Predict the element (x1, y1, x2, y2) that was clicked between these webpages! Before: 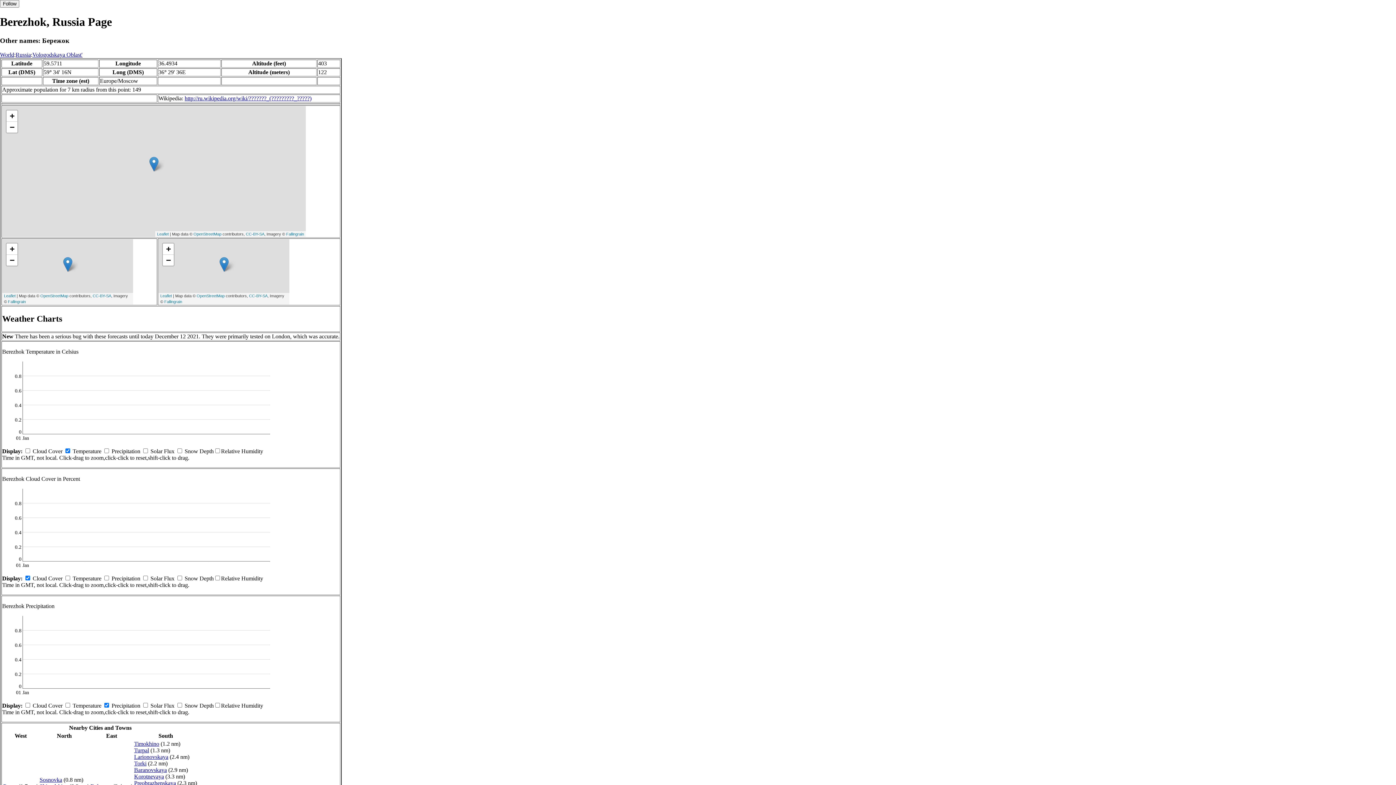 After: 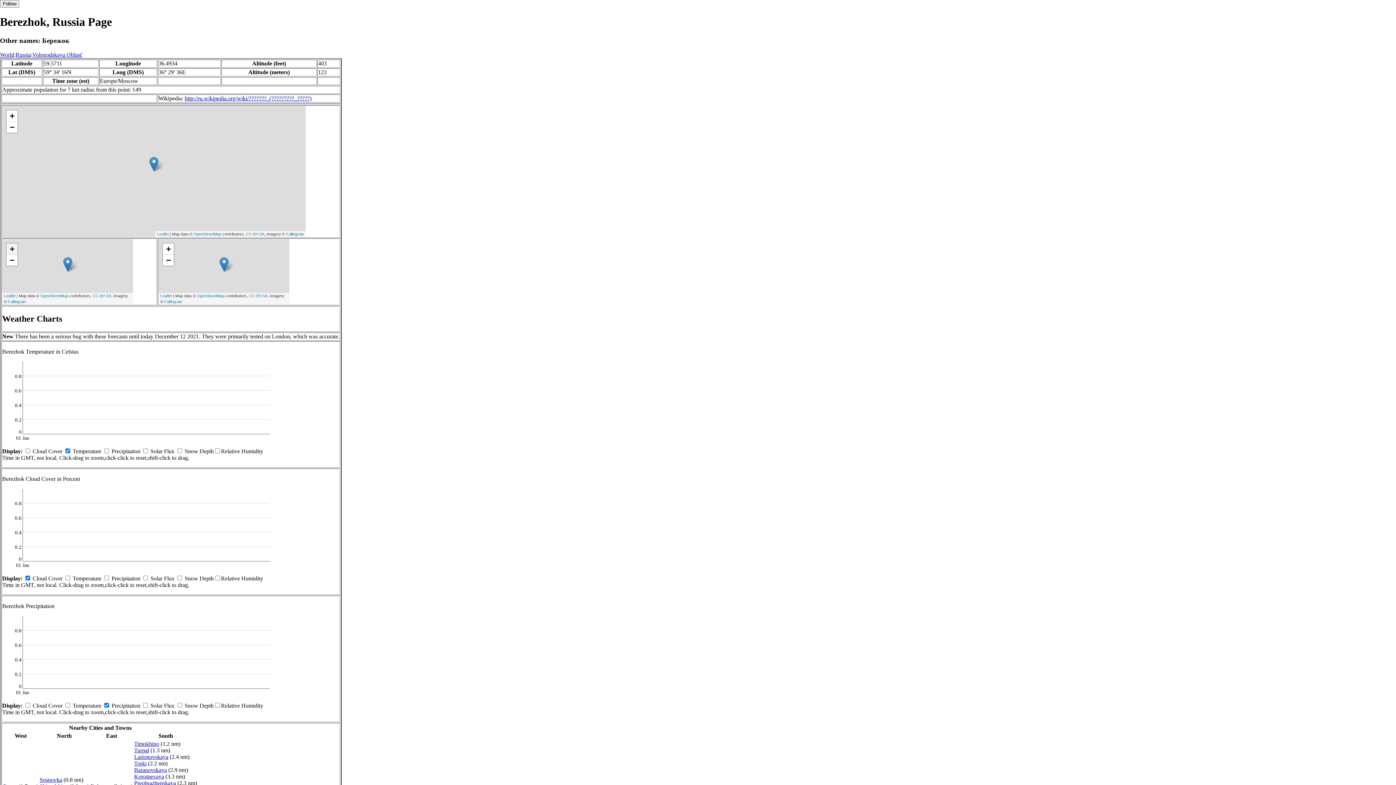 Action: bbox: (6, 243, 17, 254) label: Zoom in